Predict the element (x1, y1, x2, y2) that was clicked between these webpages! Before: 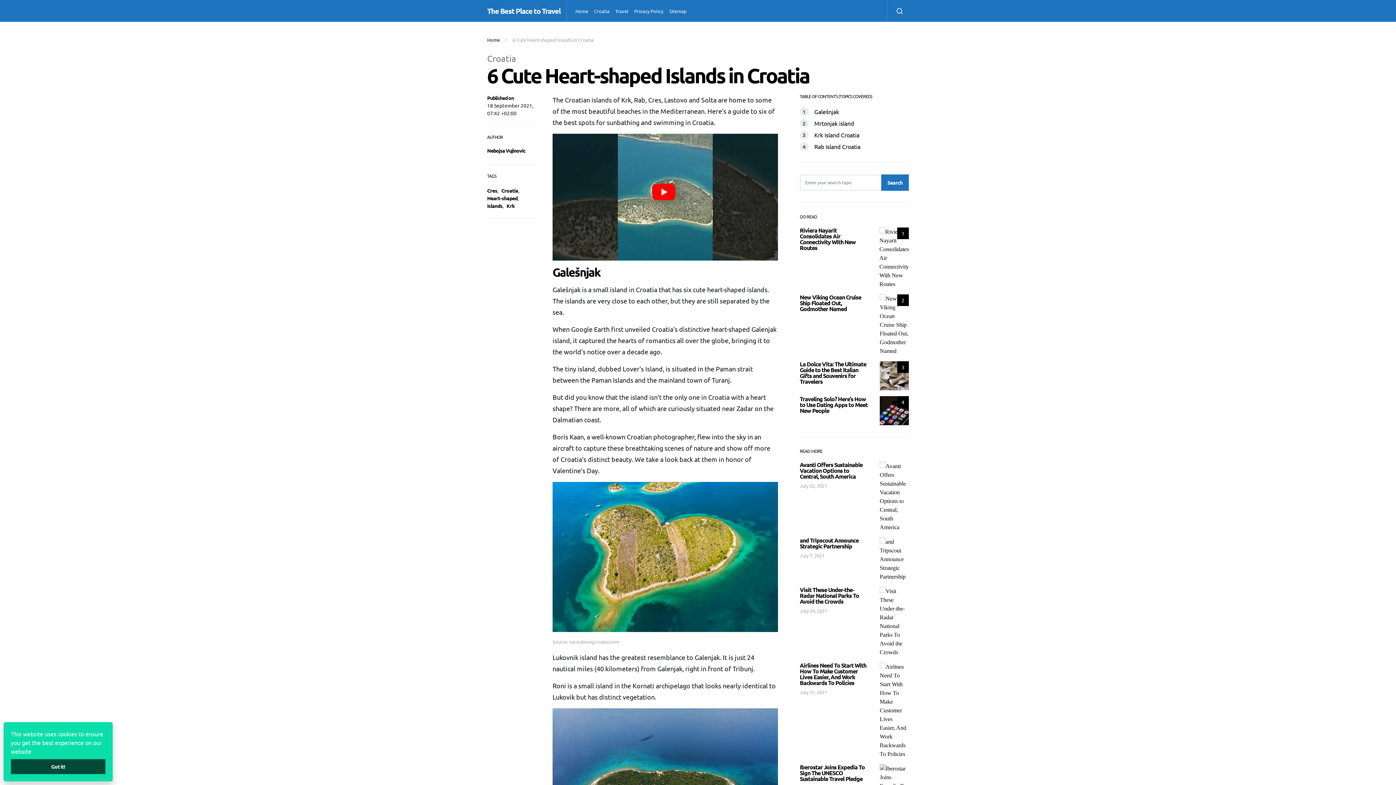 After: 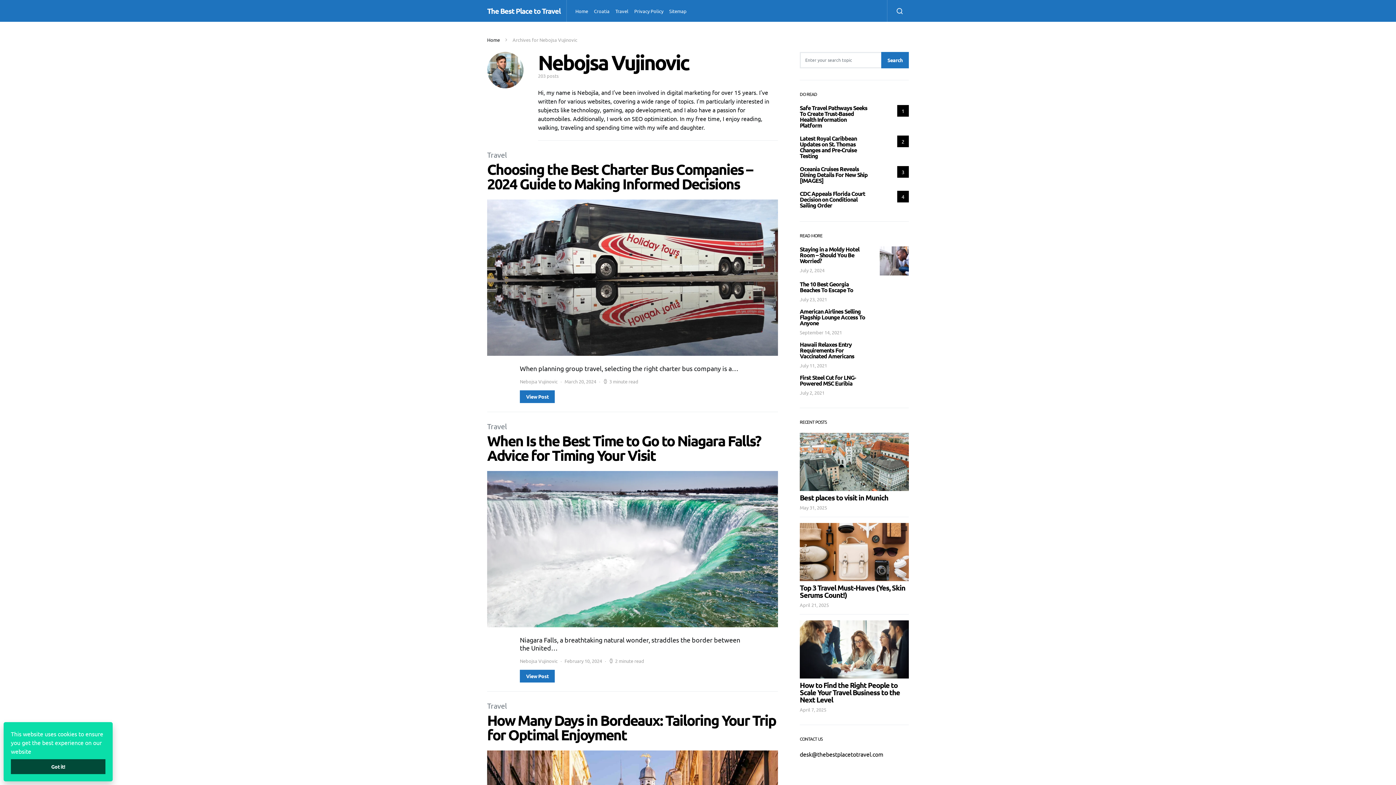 Action: bbox: (487, 147, 525, 153) label: Nebojsa Vujinovic